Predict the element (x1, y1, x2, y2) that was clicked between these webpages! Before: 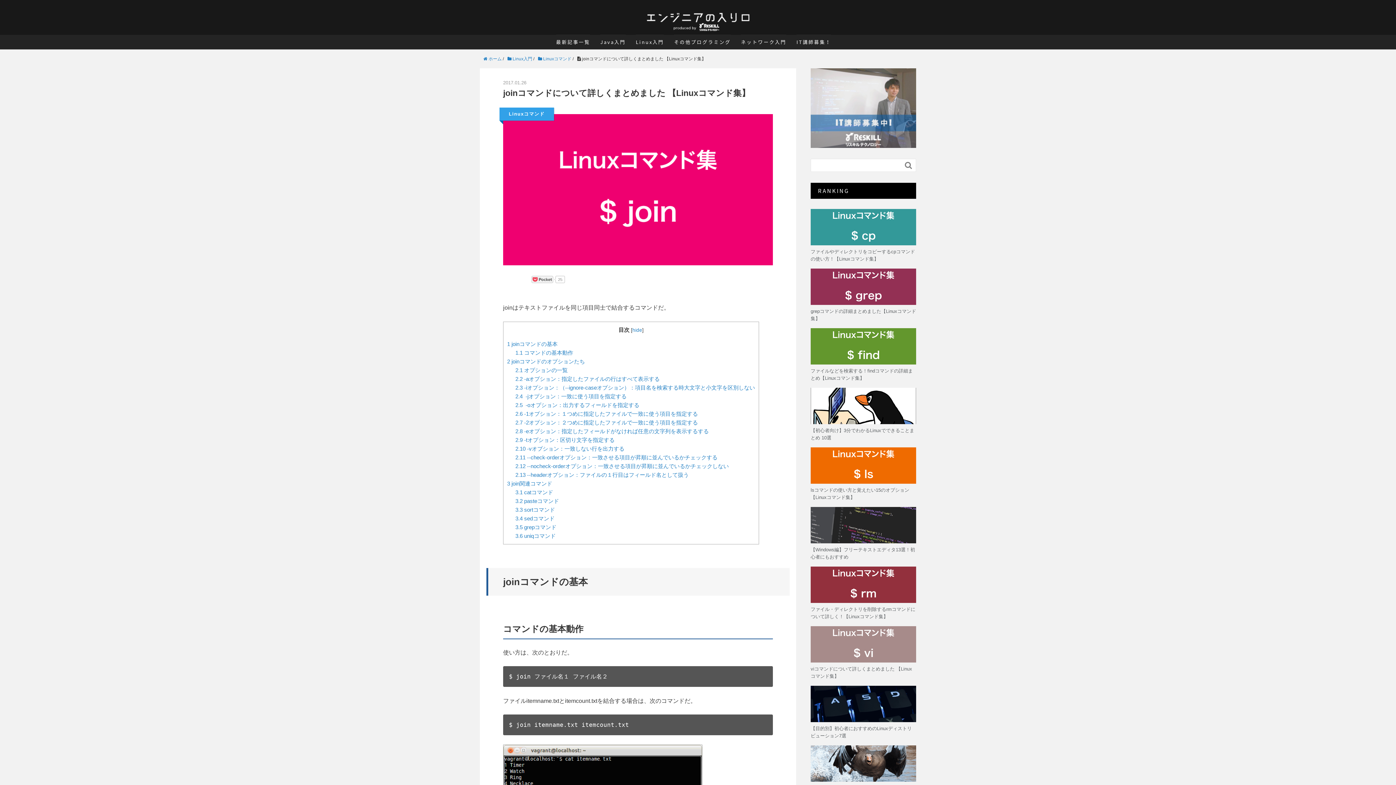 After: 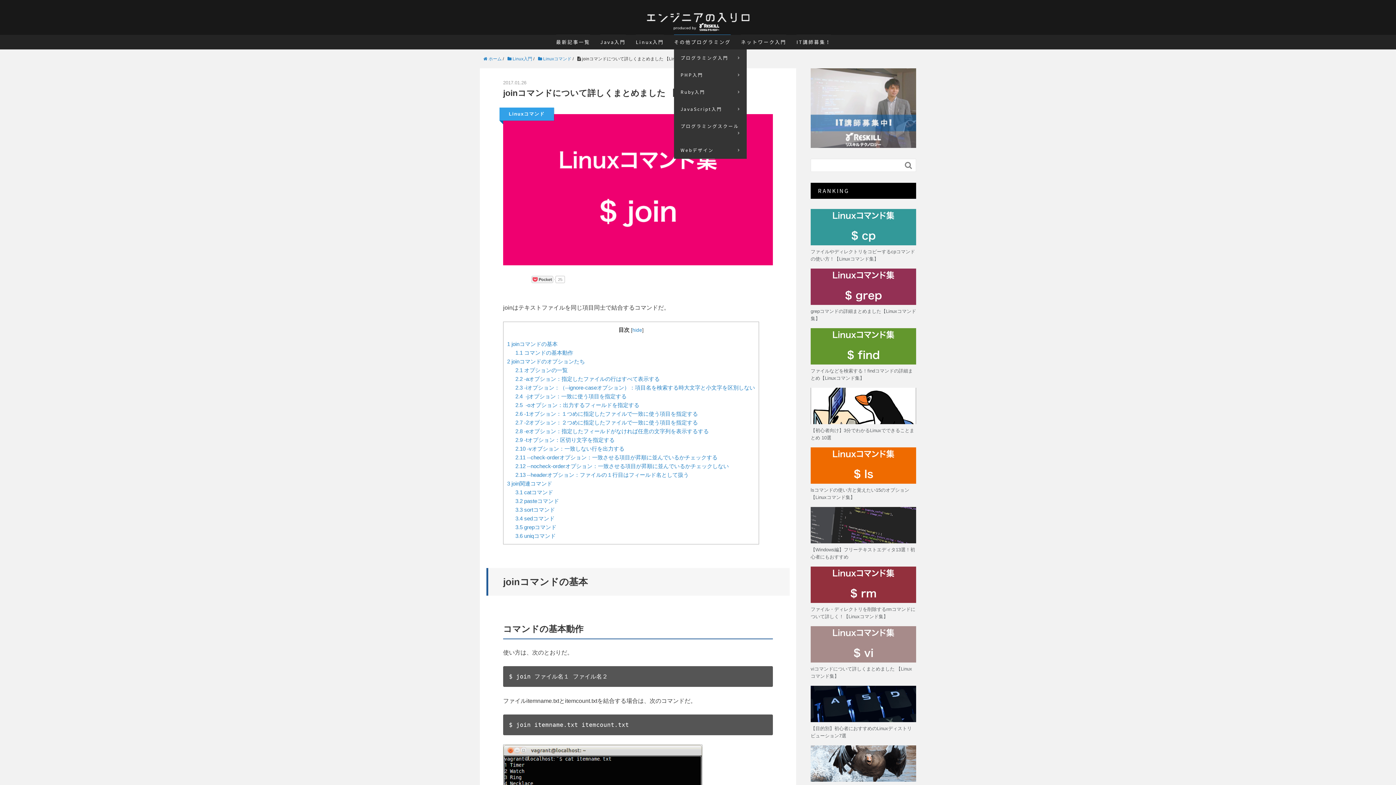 Action: label: その他プログラミング bbox: (674, 34, 730, 49)